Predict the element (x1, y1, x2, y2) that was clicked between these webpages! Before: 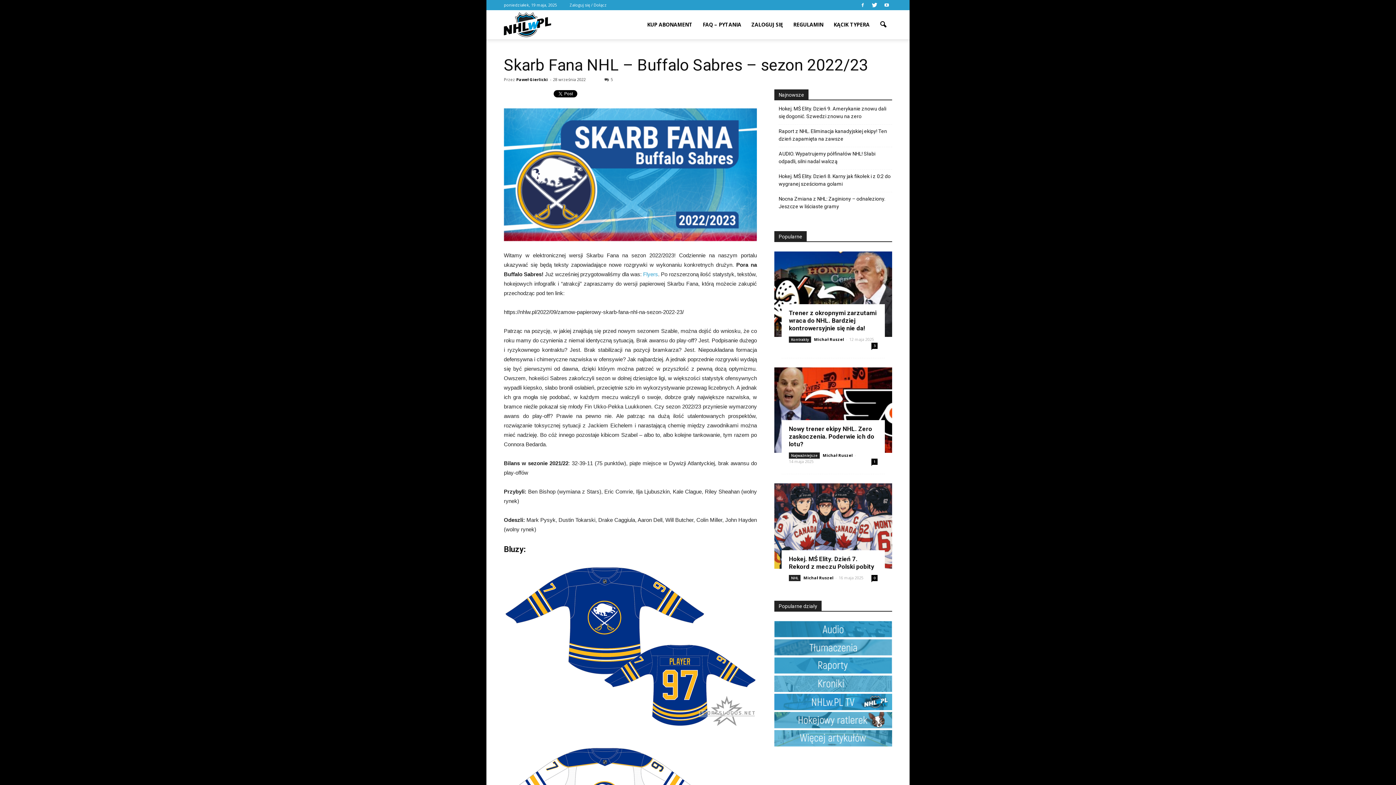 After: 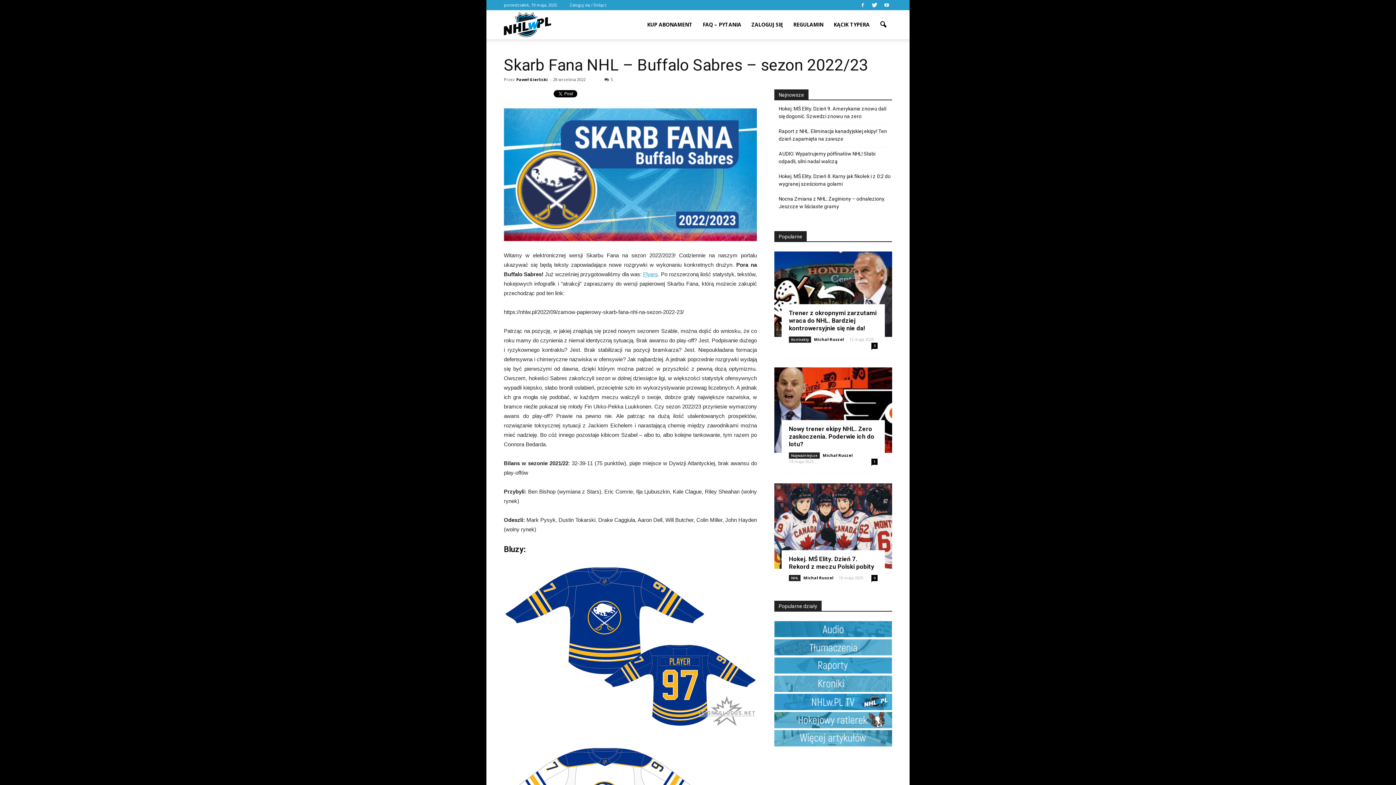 Action: bbox: (643, 271, 658, 277) label: Flyers